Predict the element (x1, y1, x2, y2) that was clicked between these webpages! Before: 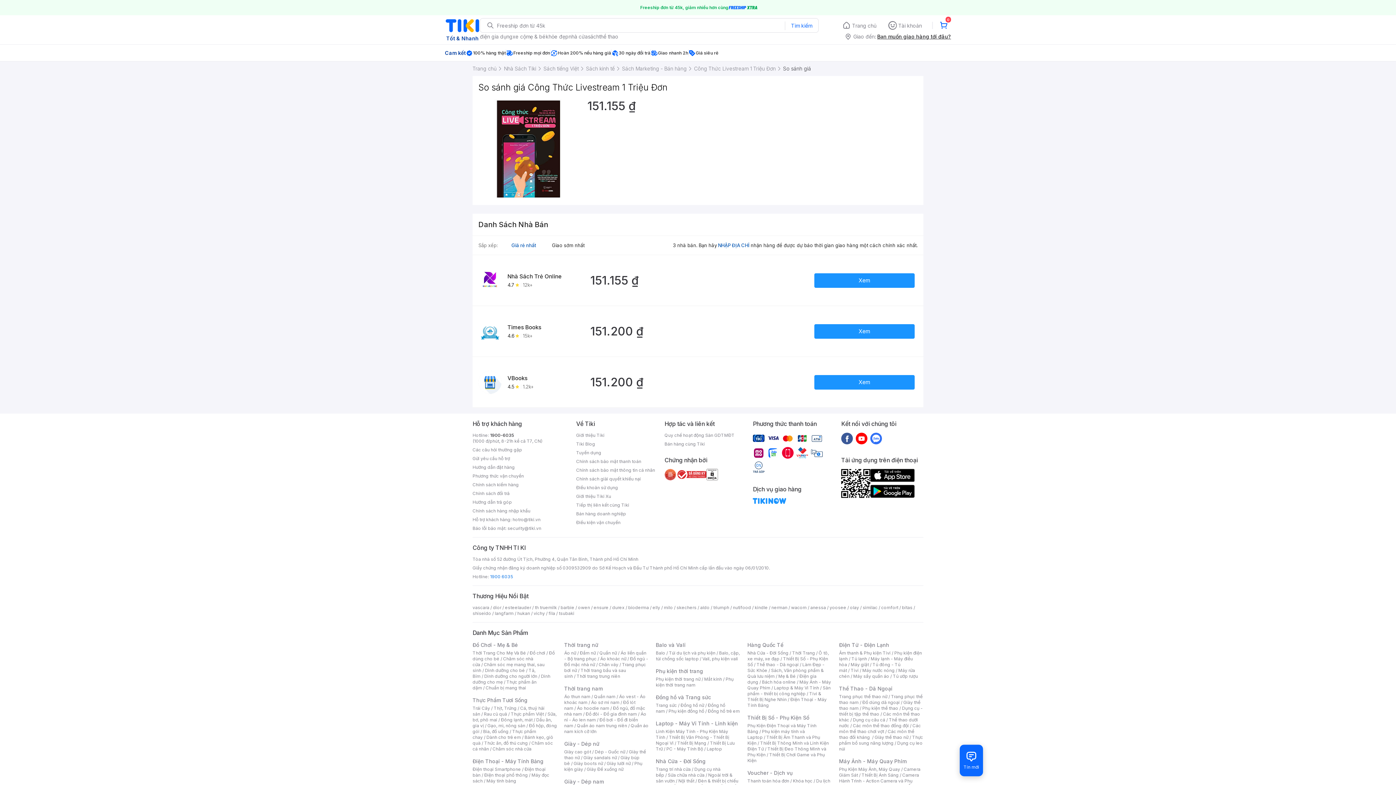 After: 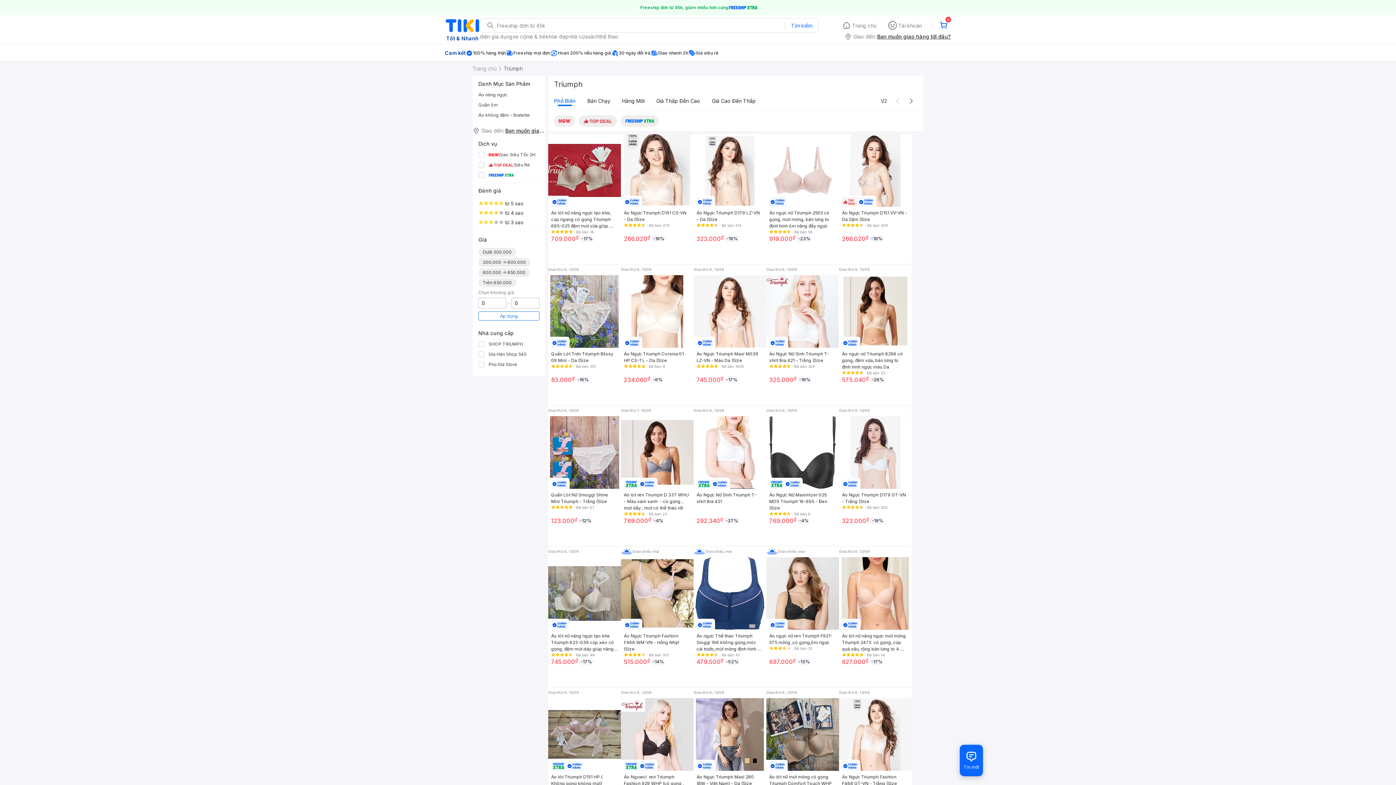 Action: bbox: (713, 605, 729, 610) label: triumph